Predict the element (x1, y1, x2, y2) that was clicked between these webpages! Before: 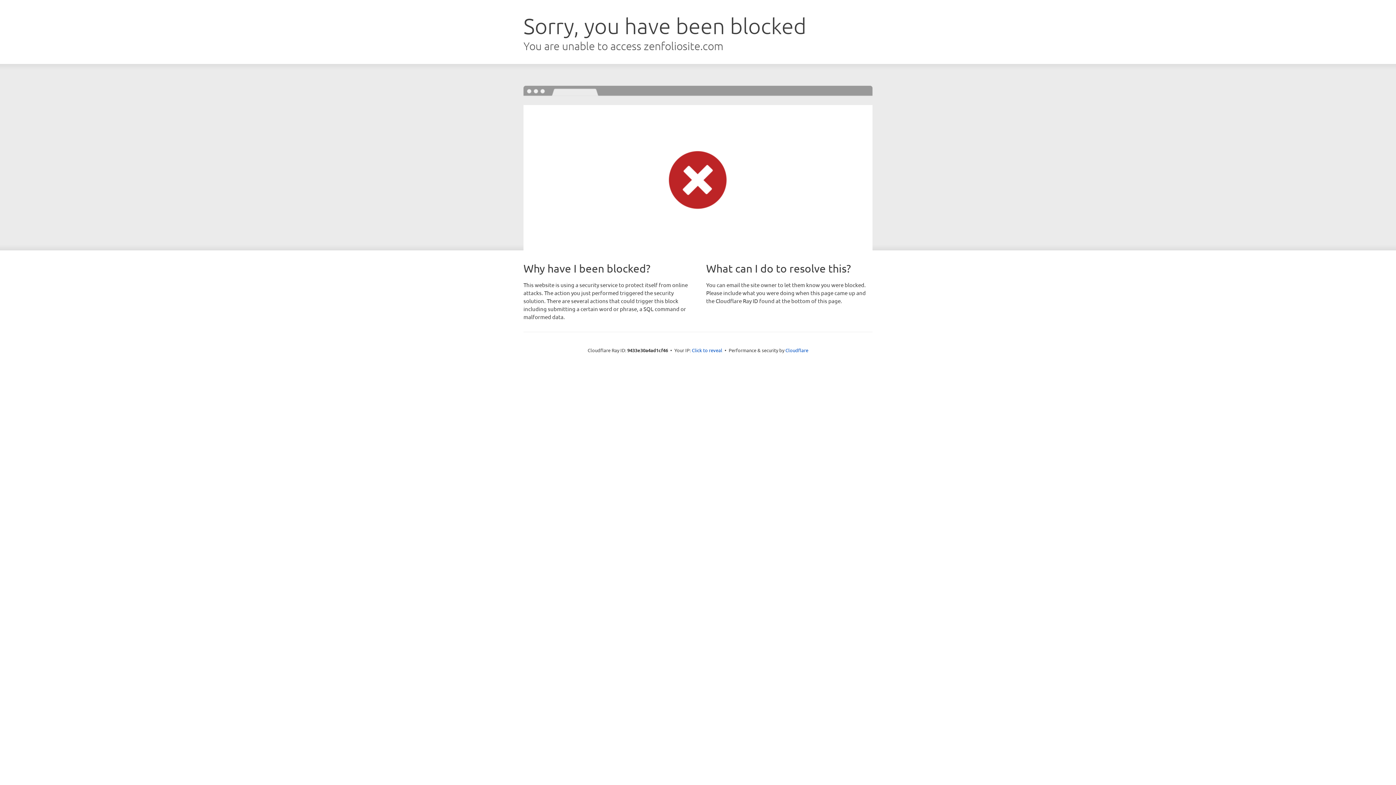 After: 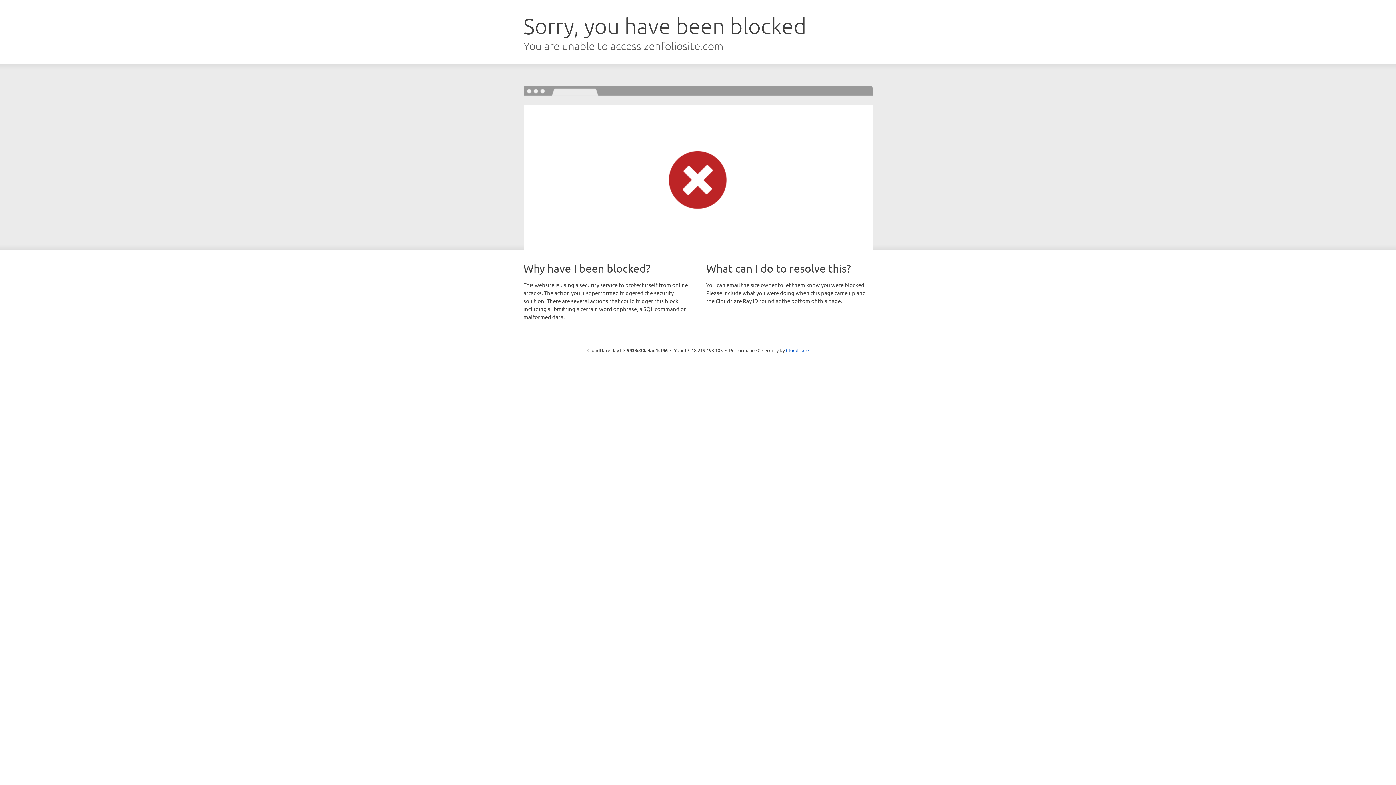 Action: label: Click to reveal bbox: (692, 346, 722, 353)